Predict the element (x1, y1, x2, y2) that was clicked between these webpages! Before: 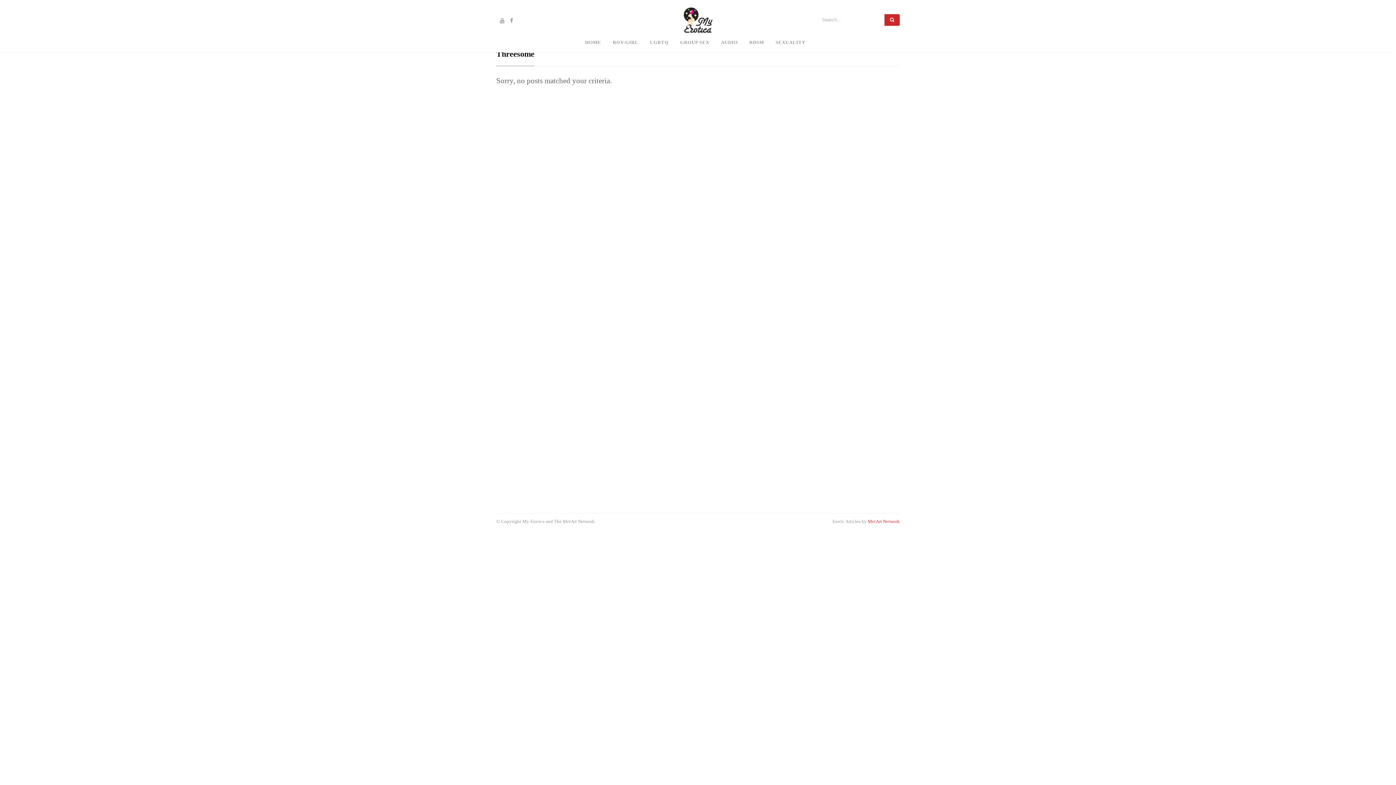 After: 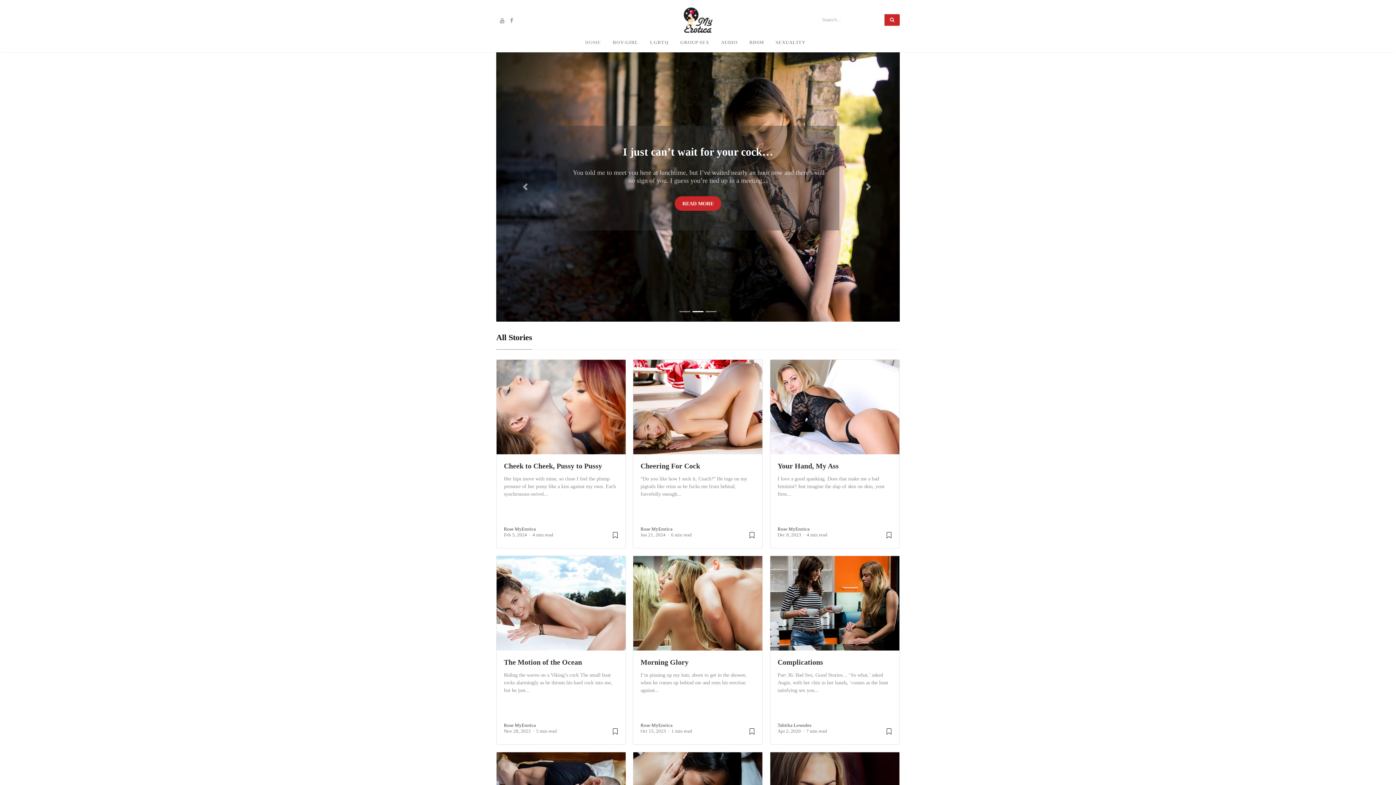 Action: bbox: (681, 14, 714, 23)